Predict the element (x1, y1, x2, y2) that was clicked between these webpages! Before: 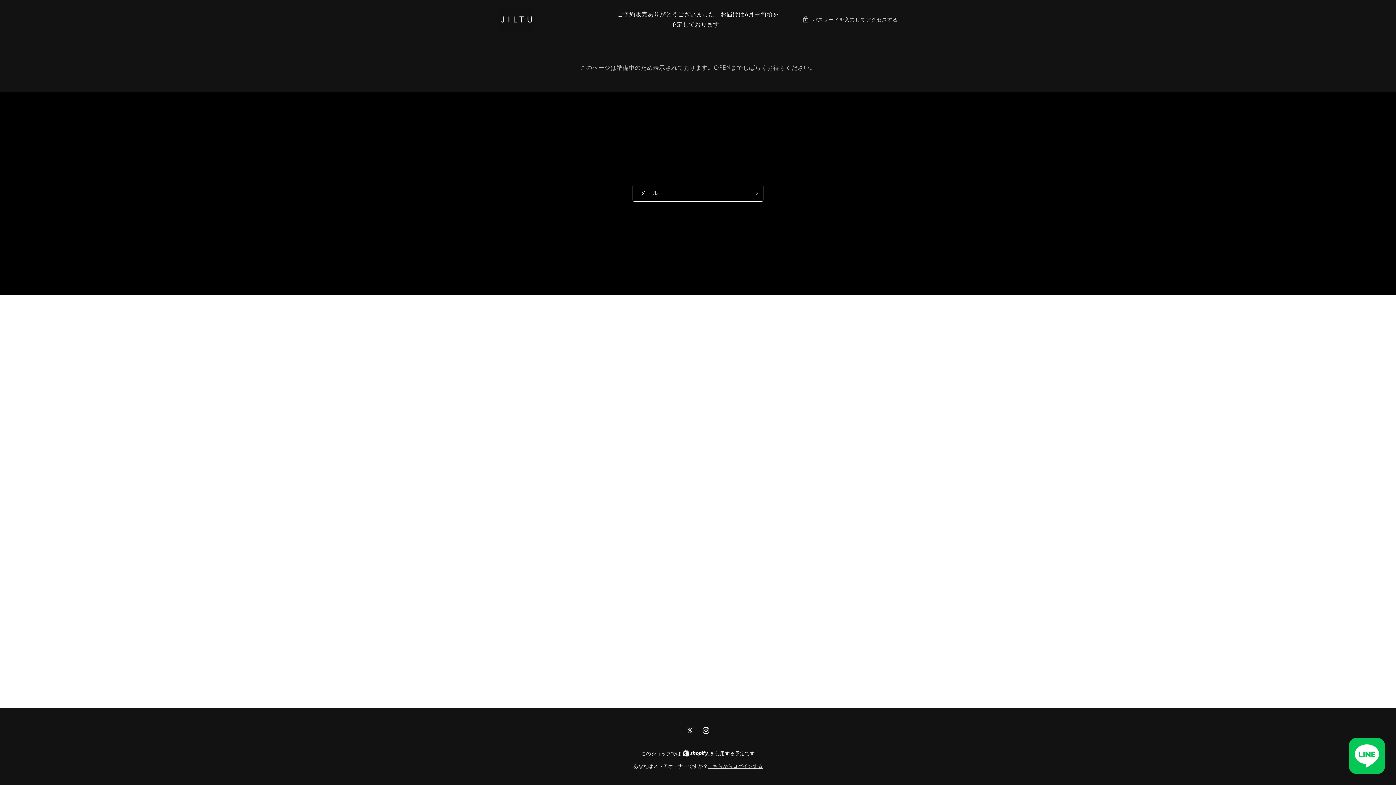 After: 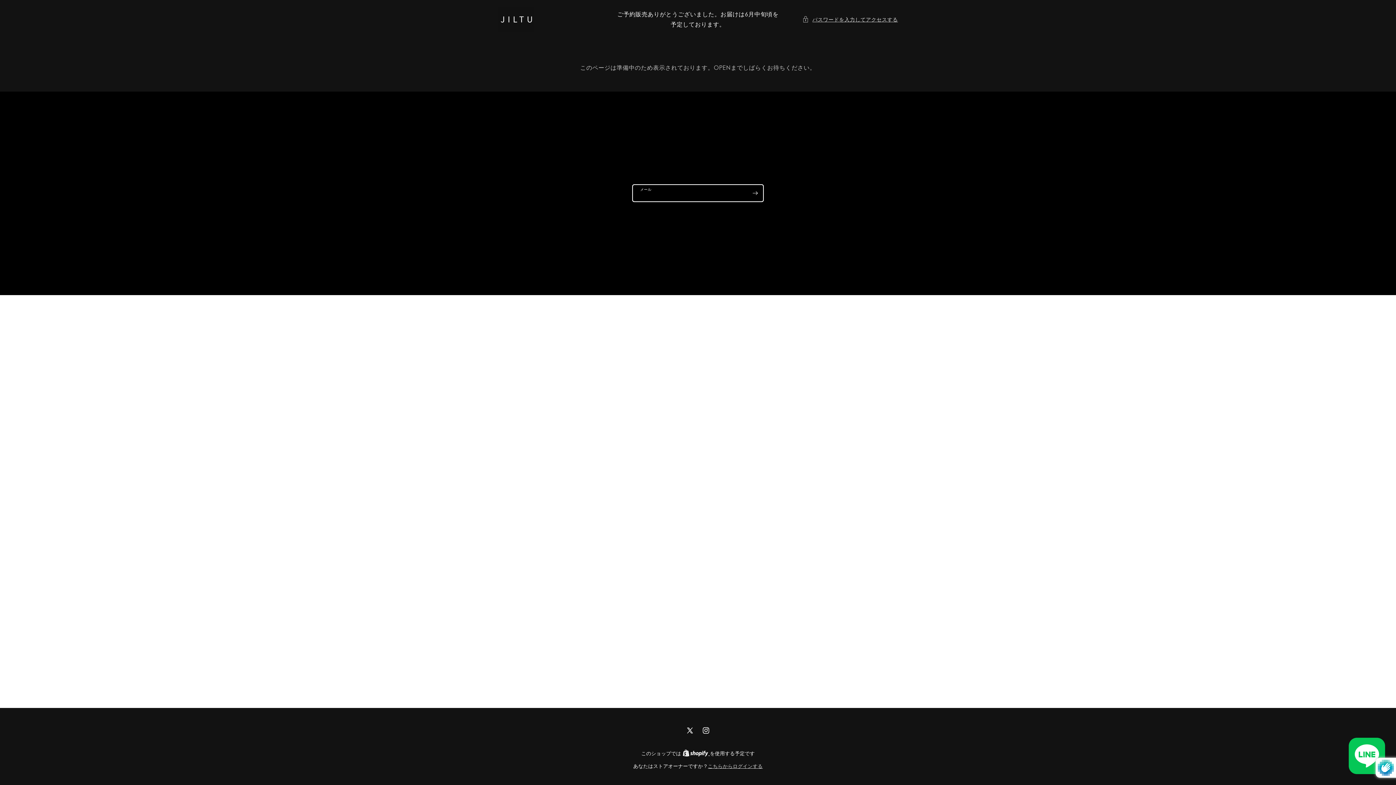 Action: label: 登録 bbox: (747, 184, 763, 201)